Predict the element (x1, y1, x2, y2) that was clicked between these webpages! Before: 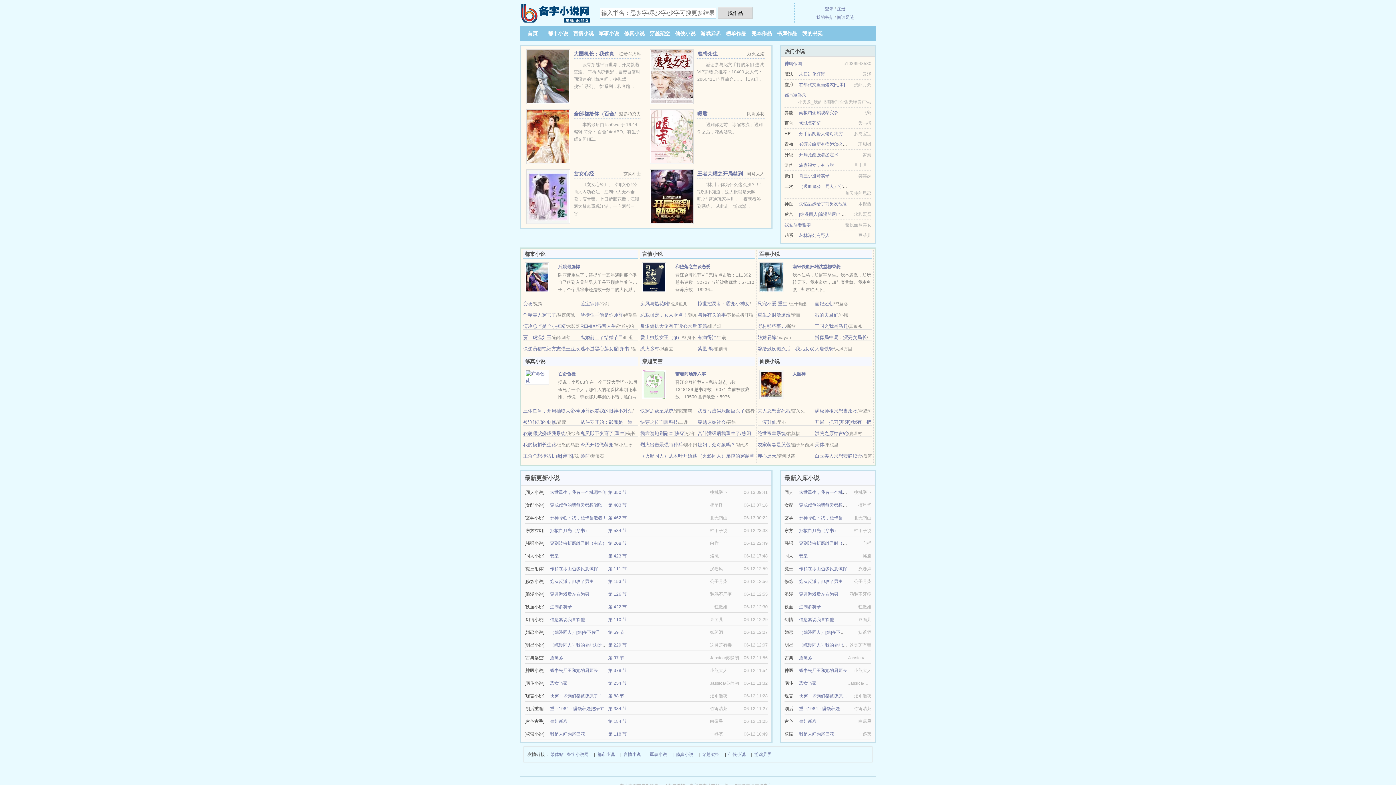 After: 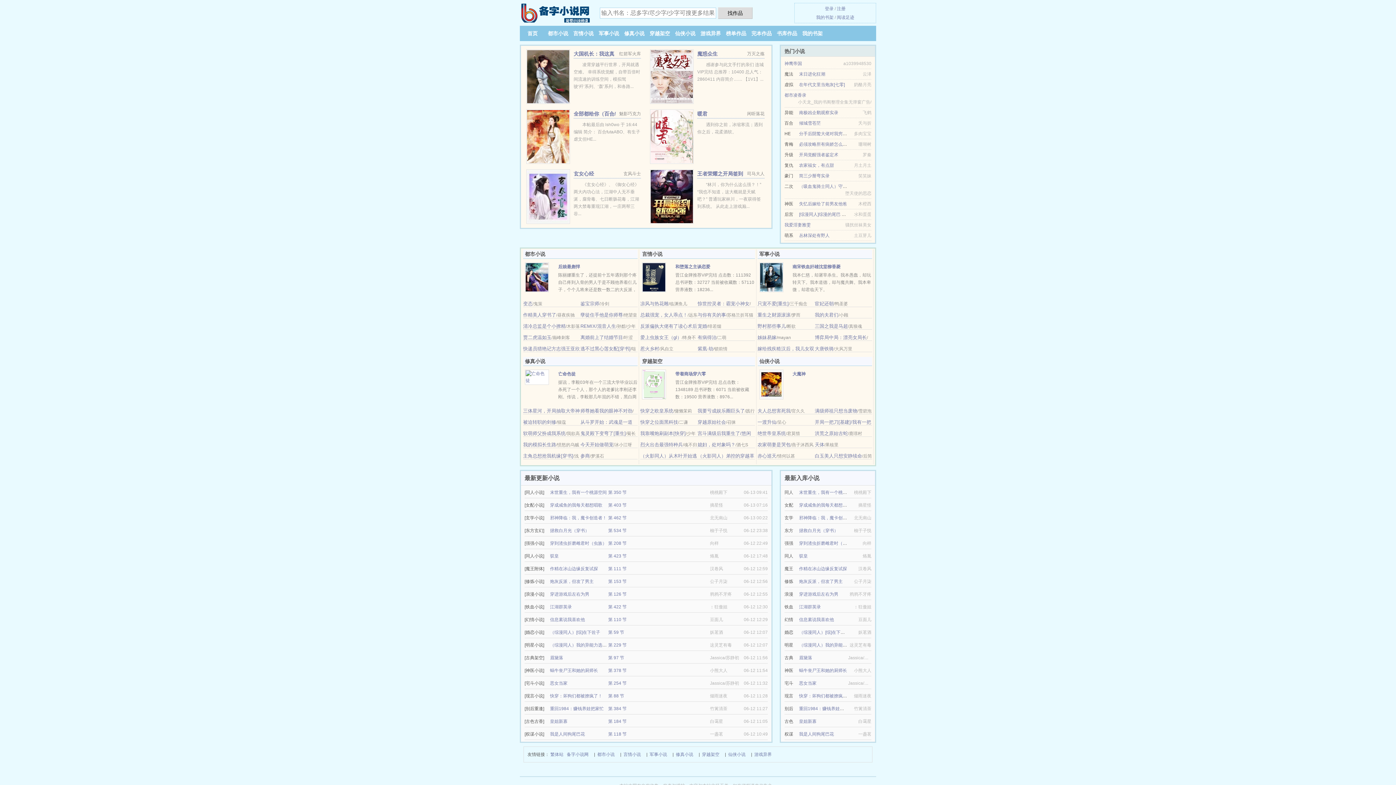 Action: label: 变态 bbox: (523, 301, 532, 306)